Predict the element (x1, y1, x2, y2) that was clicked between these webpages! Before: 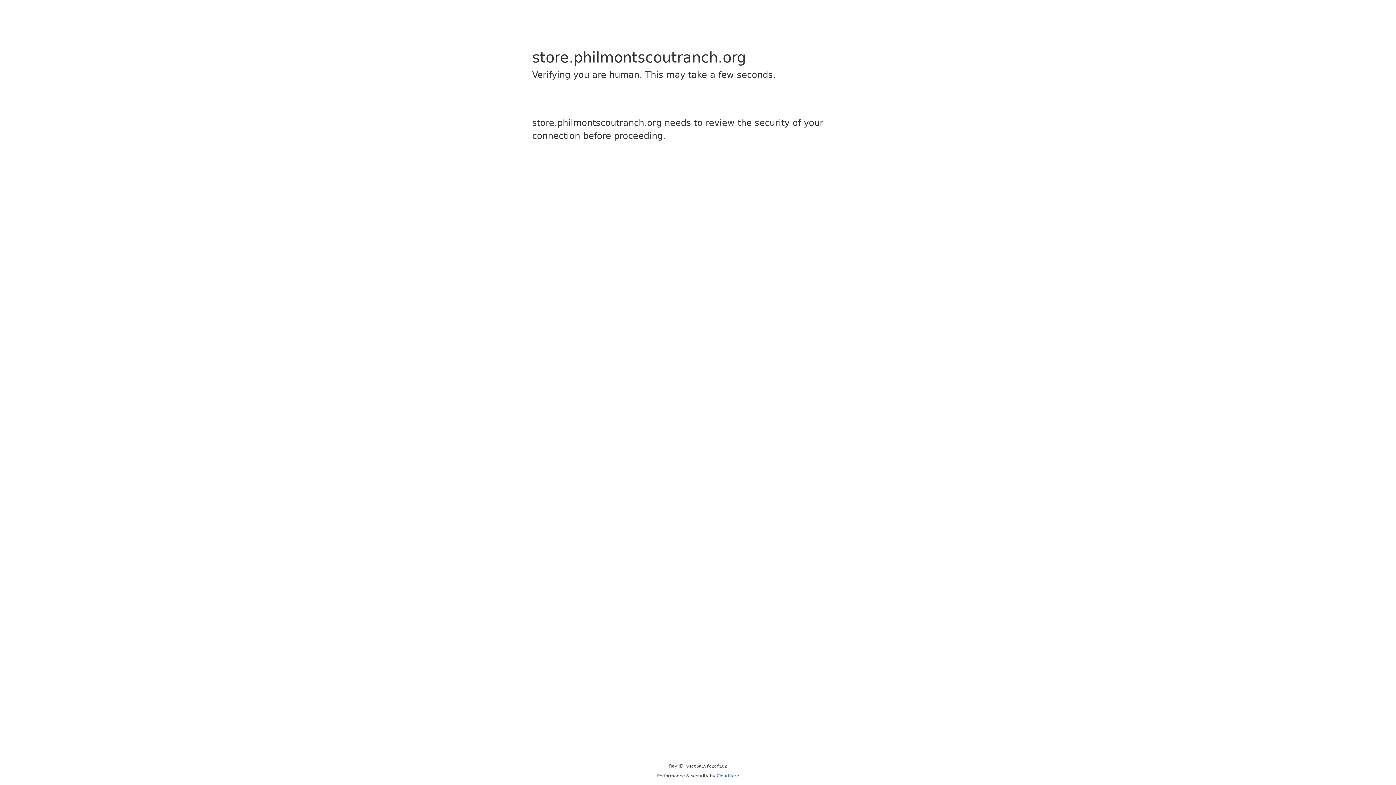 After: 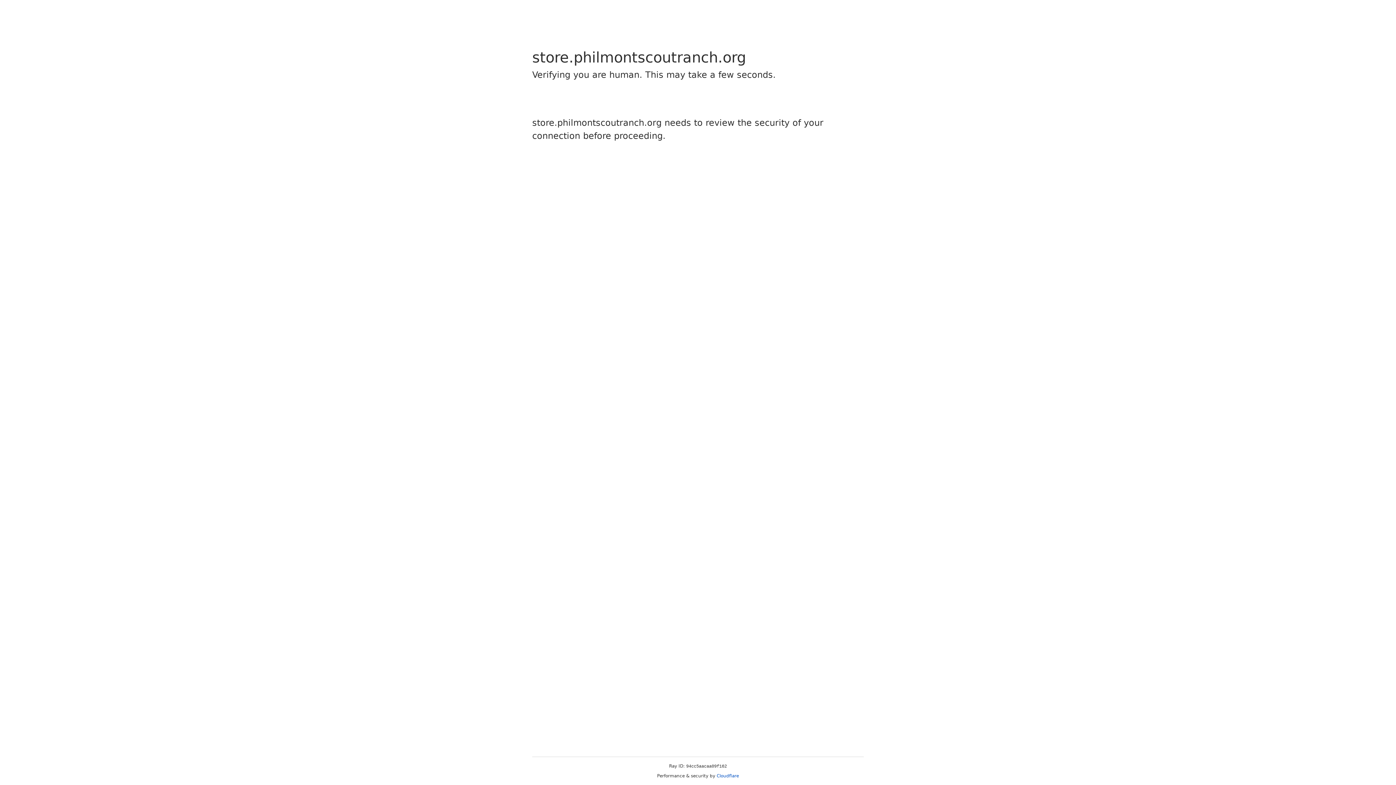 Action: bbox: (716, 773, 739, 778) label: Cloudflare